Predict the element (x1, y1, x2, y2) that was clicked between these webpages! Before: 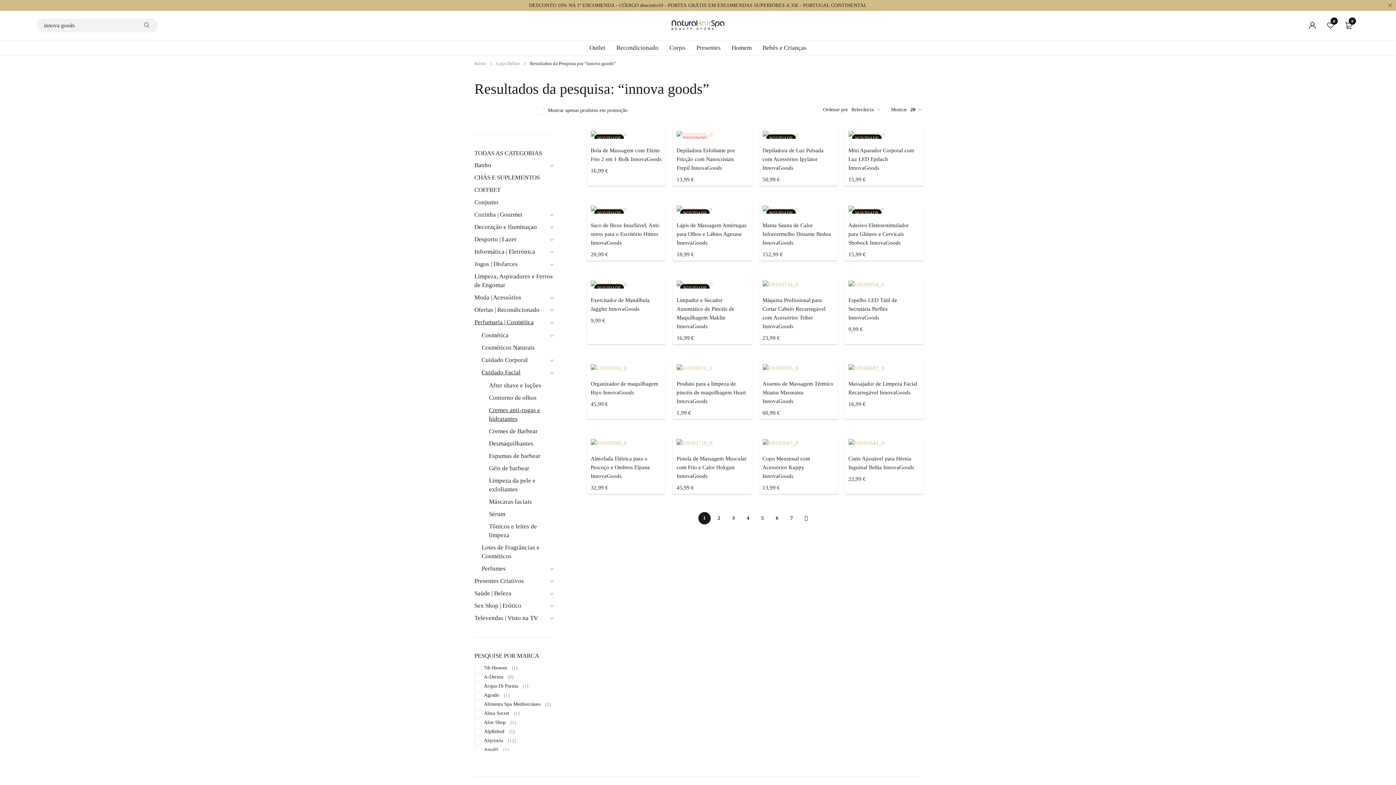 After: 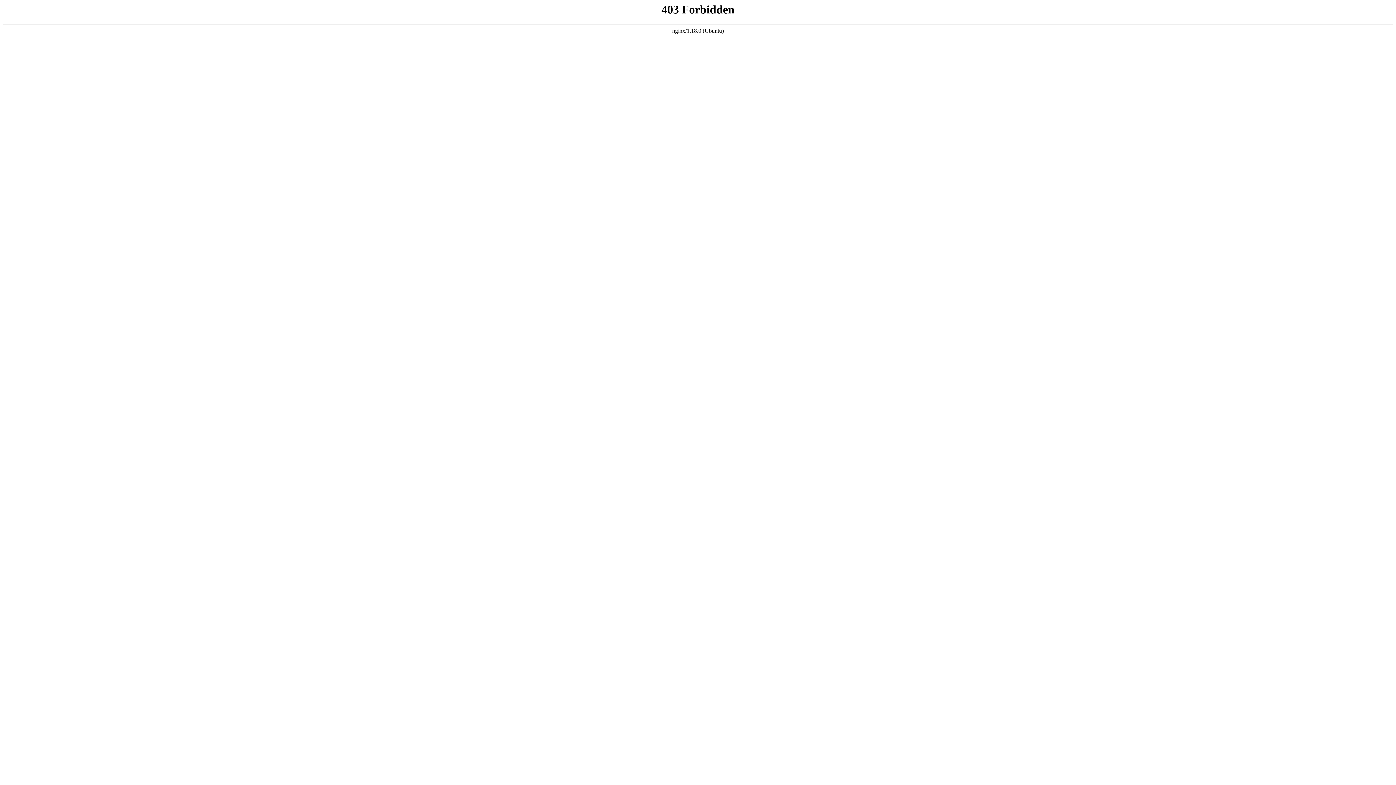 Action: bbox: (474, 211, 522, 218) label: Cozinha | Gourmet